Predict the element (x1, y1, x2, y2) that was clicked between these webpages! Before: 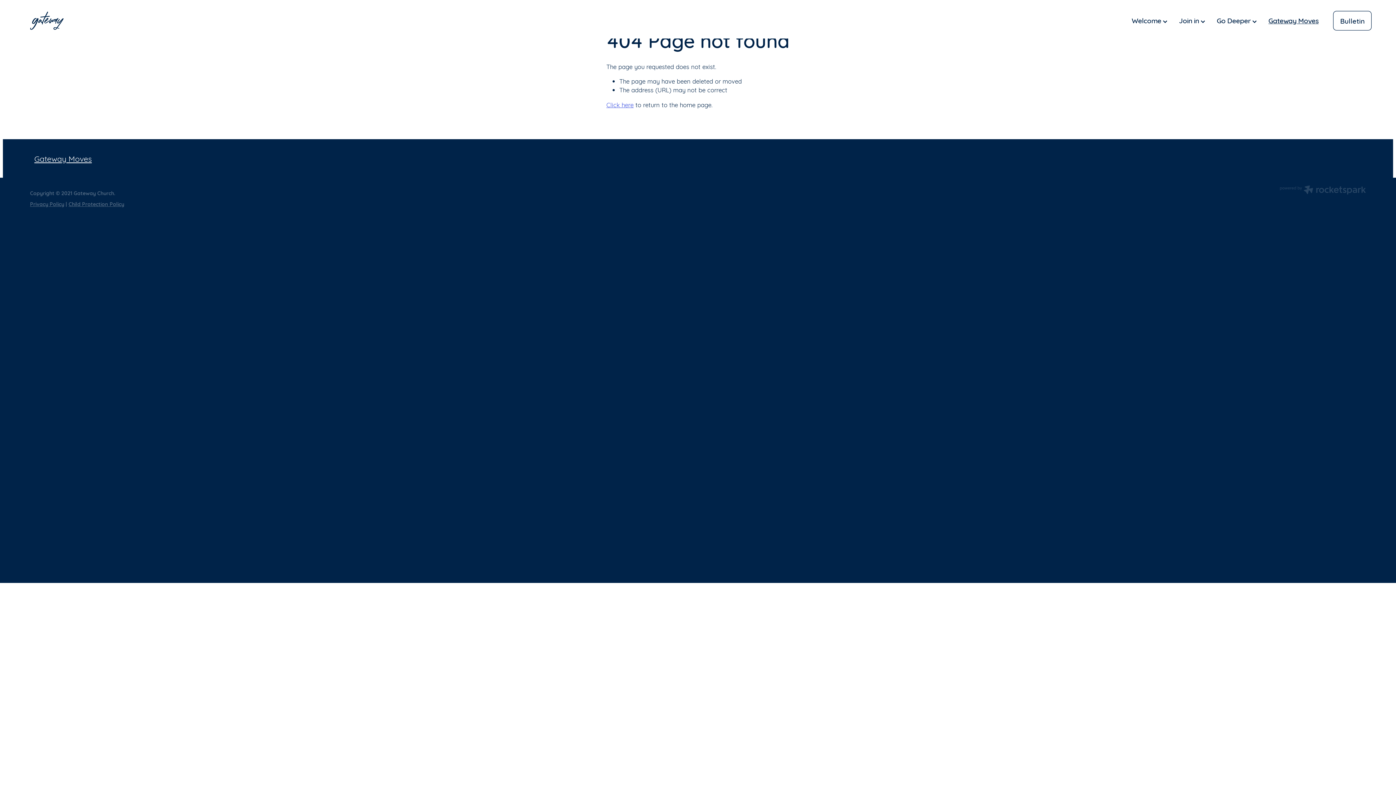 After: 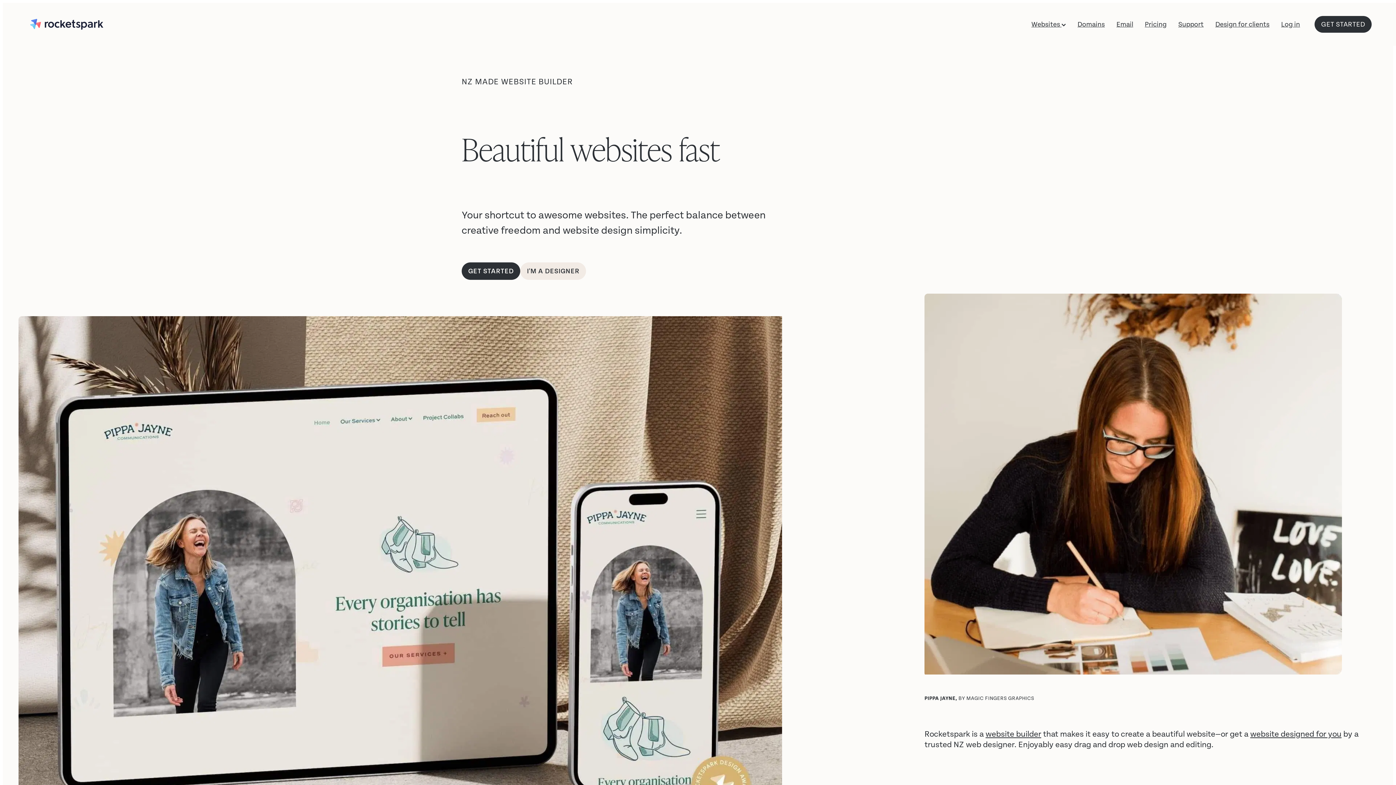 Action: bbox: (1279, 185, 1366, 196)